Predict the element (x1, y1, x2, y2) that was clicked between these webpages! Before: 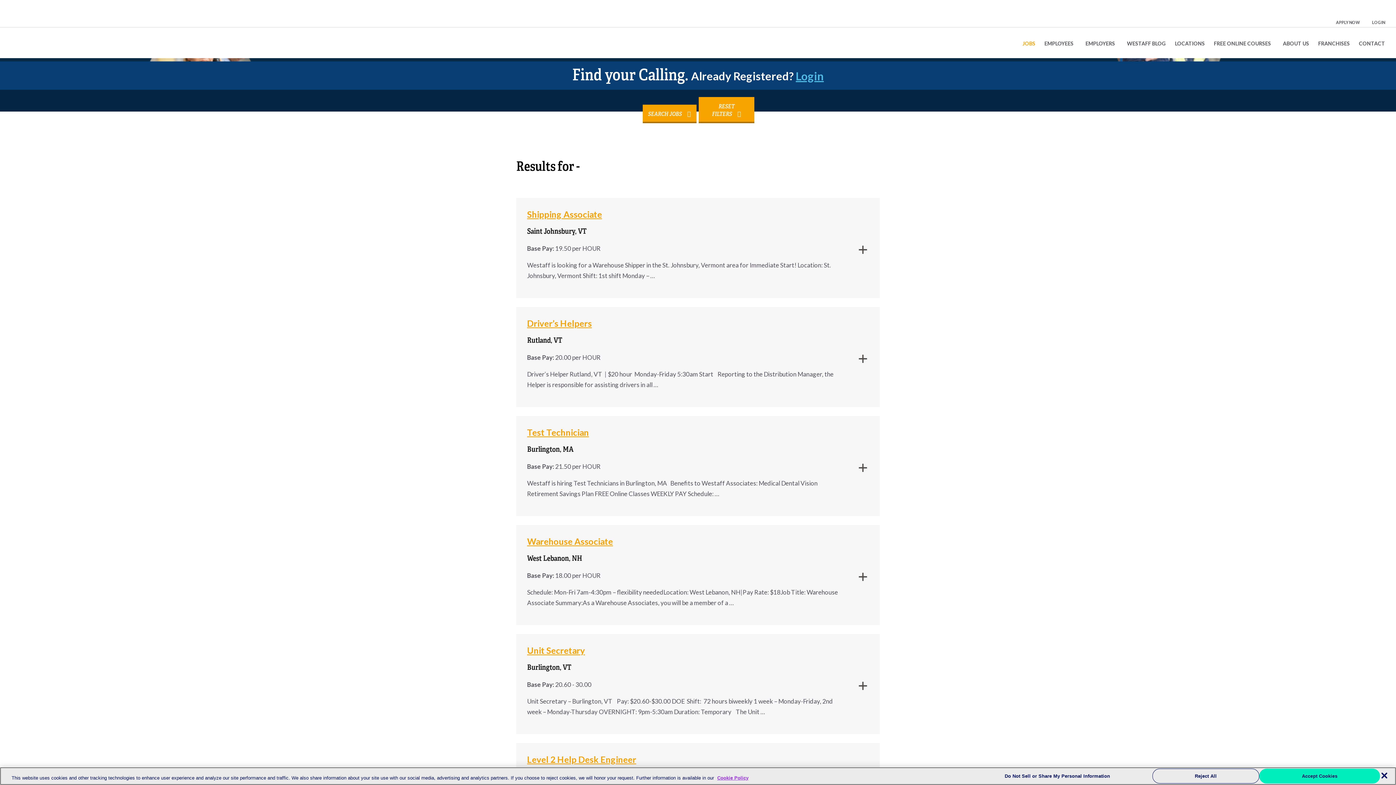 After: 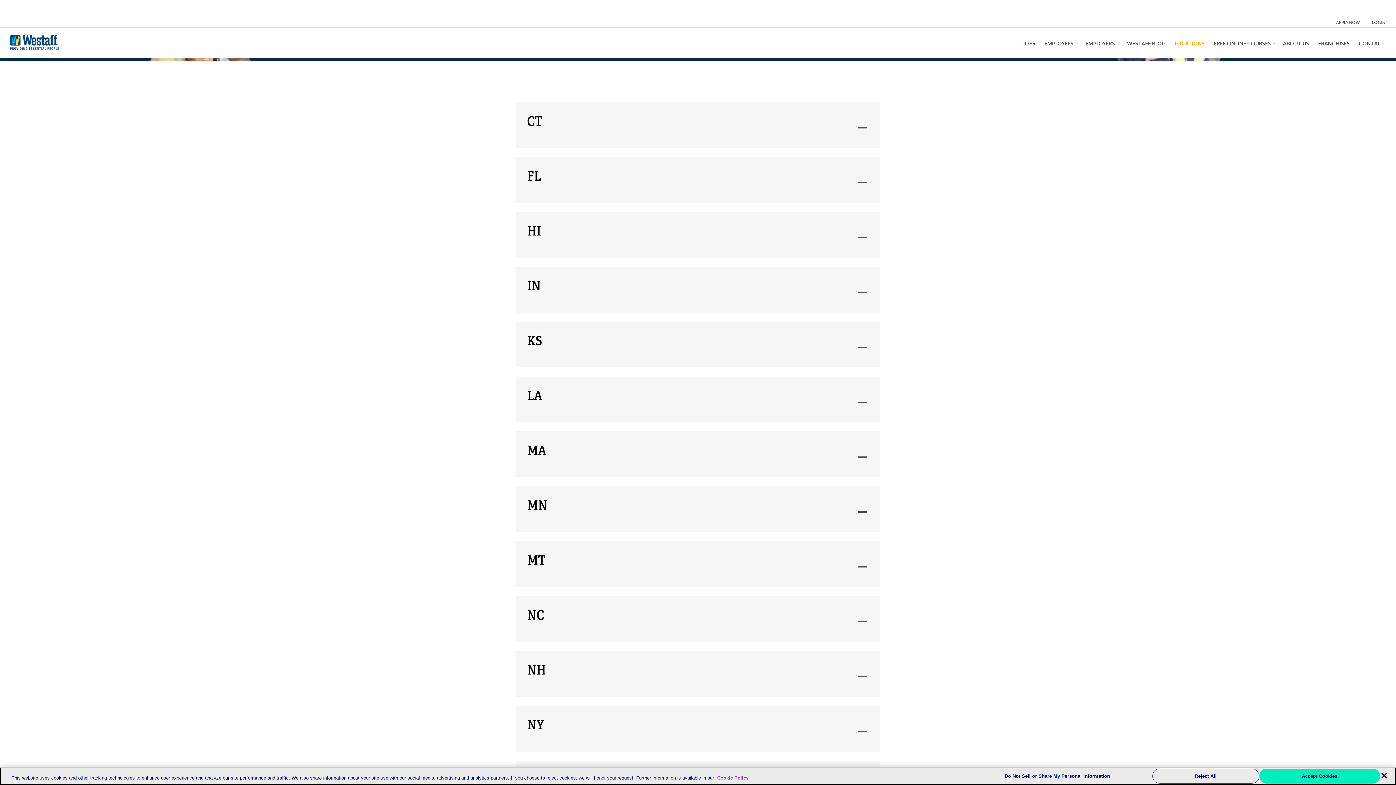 Action: label: LOCATIONS bbox: (1175, 40, 1205, 46)